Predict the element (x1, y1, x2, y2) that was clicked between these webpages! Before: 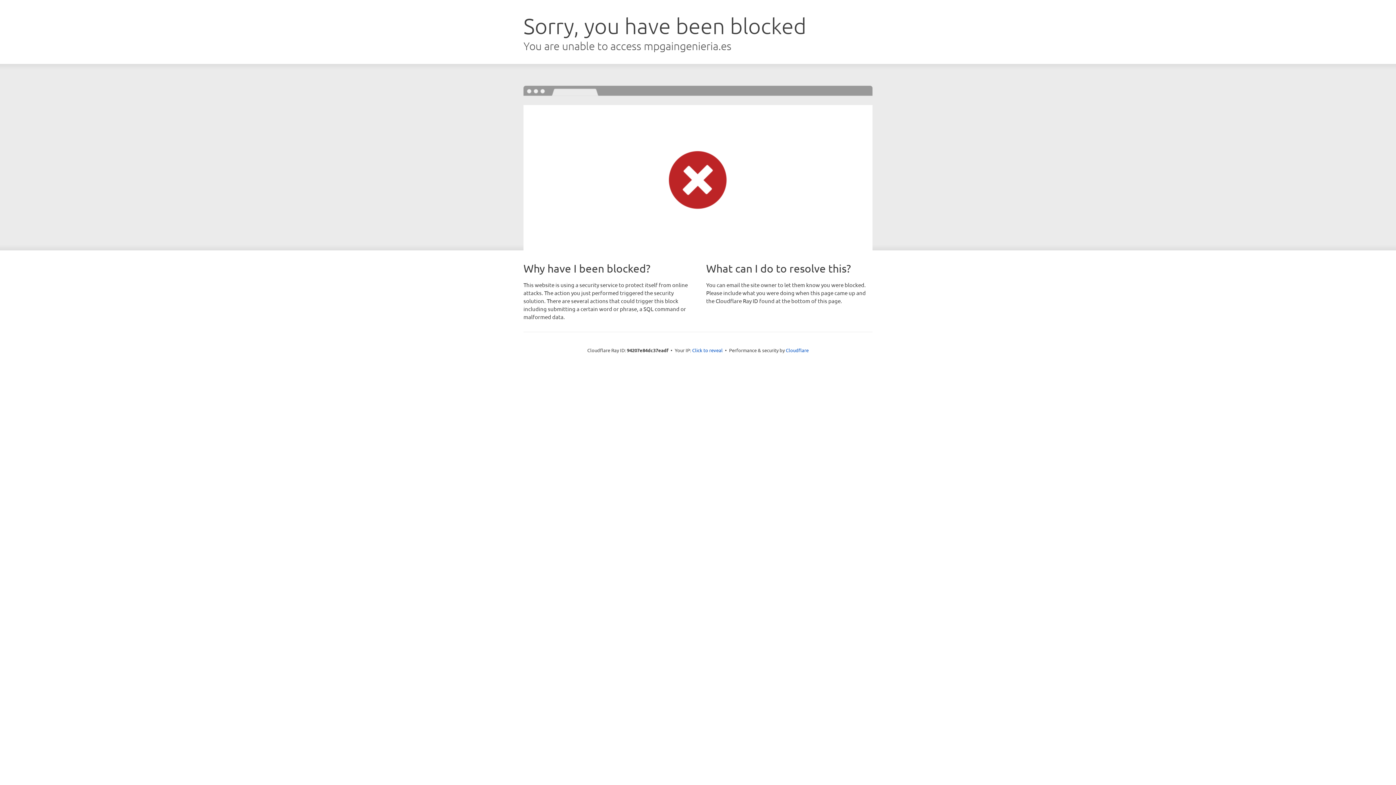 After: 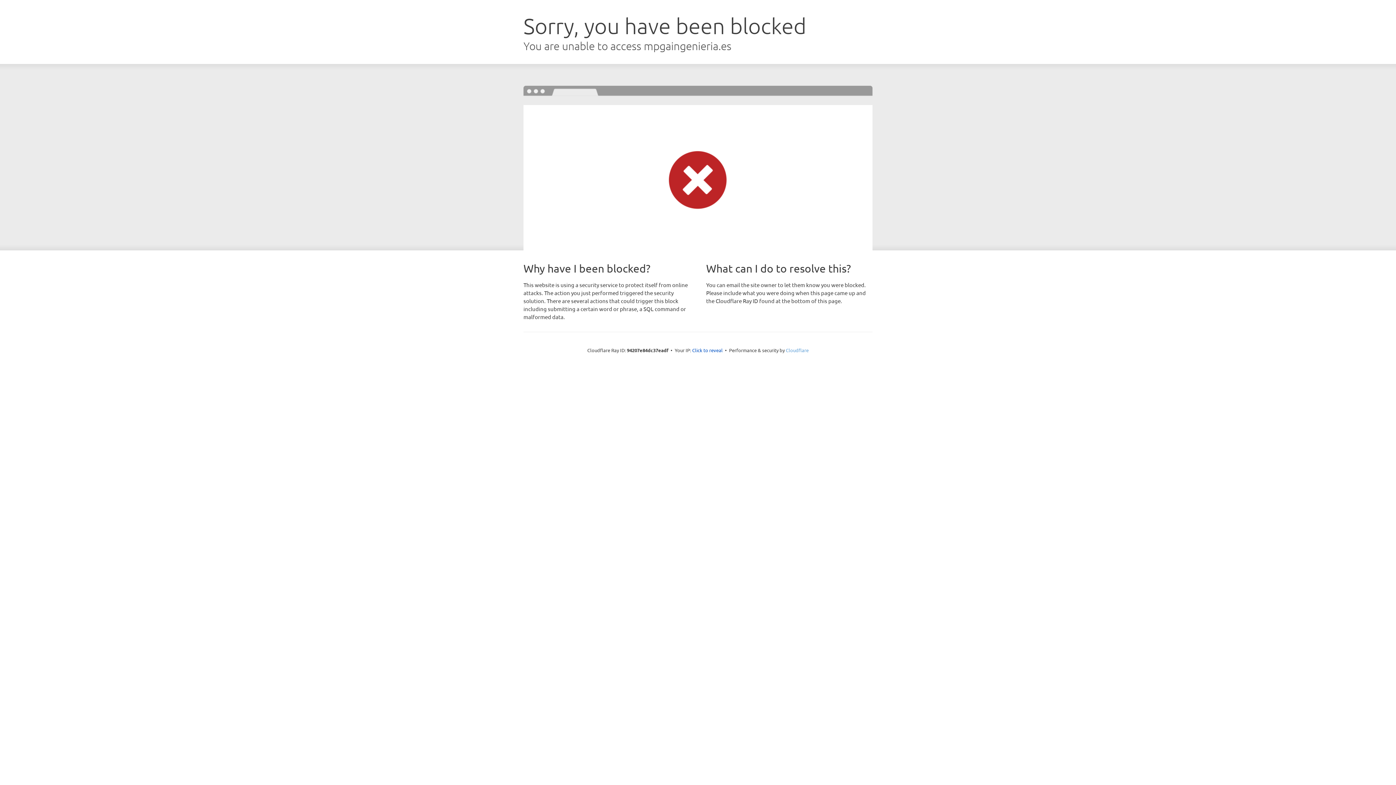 Action: label: Cloudflare bbox: (786, 347, 808, 353)